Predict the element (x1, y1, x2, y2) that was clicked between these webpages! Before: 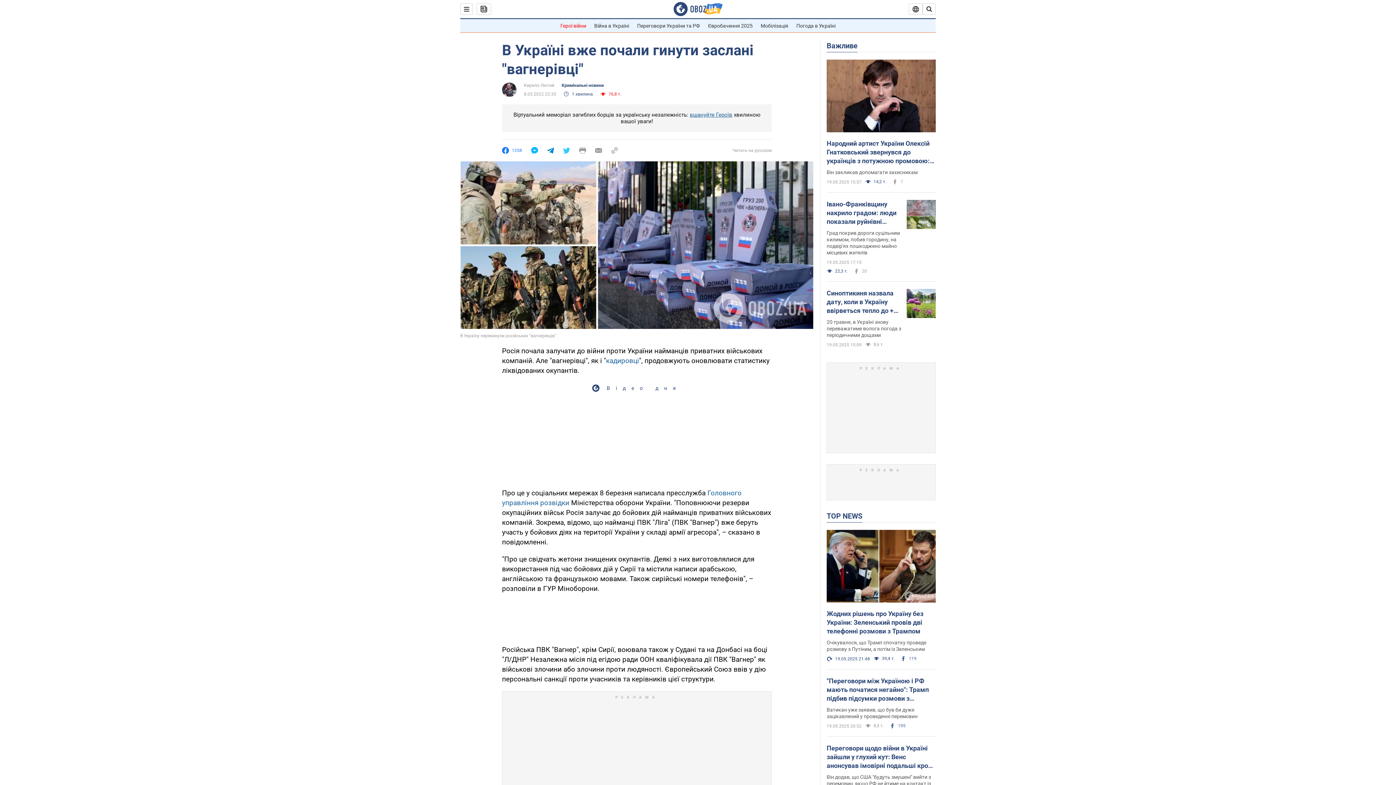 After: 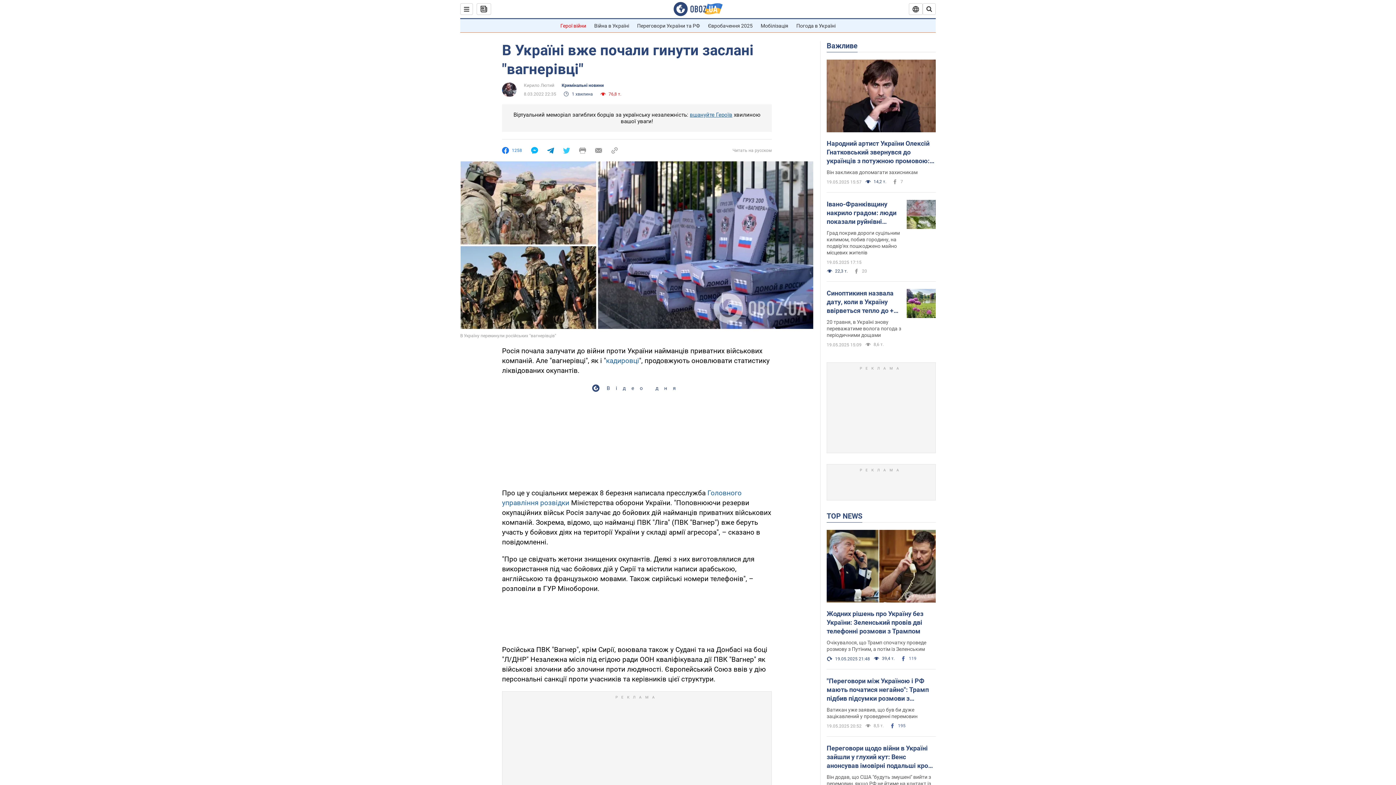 Action: bbox: (531, 147, 538, 154)